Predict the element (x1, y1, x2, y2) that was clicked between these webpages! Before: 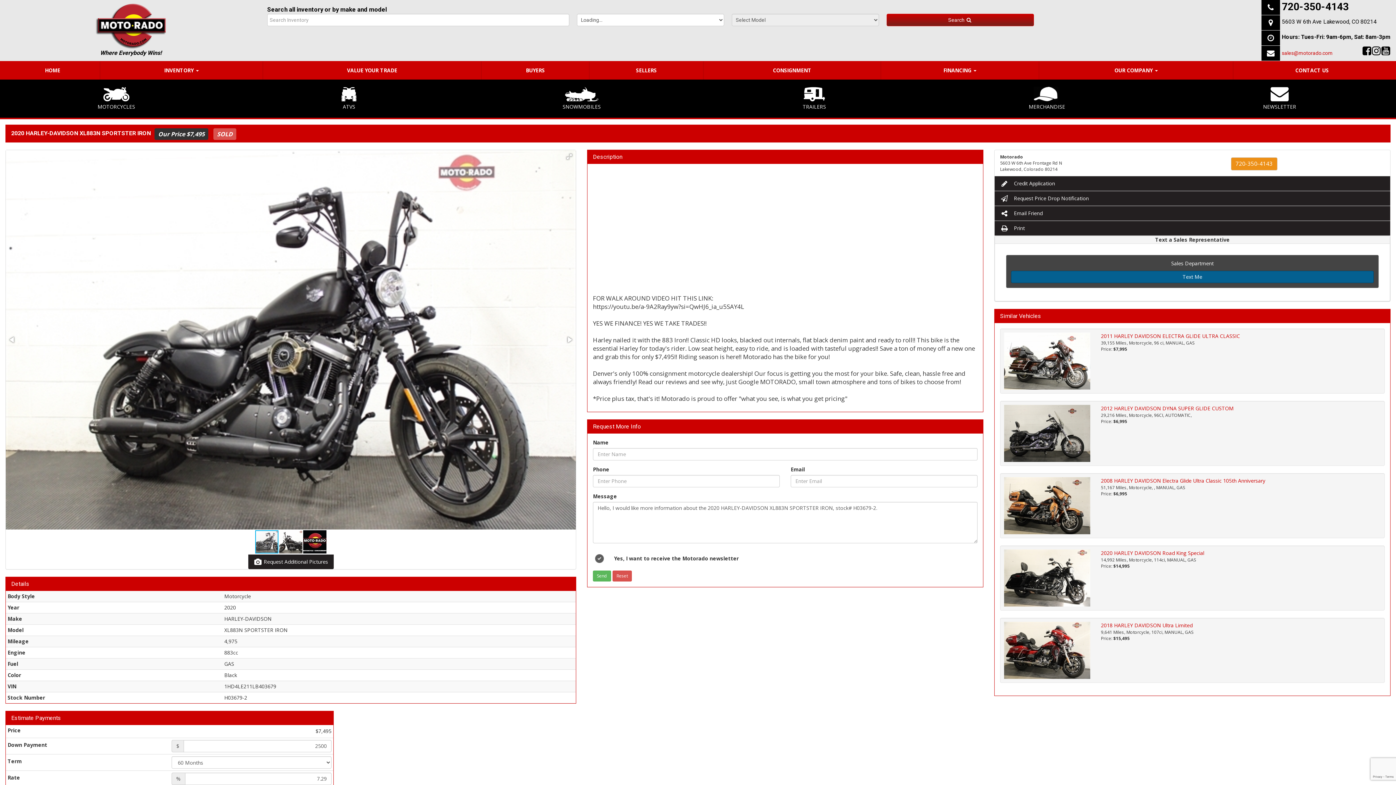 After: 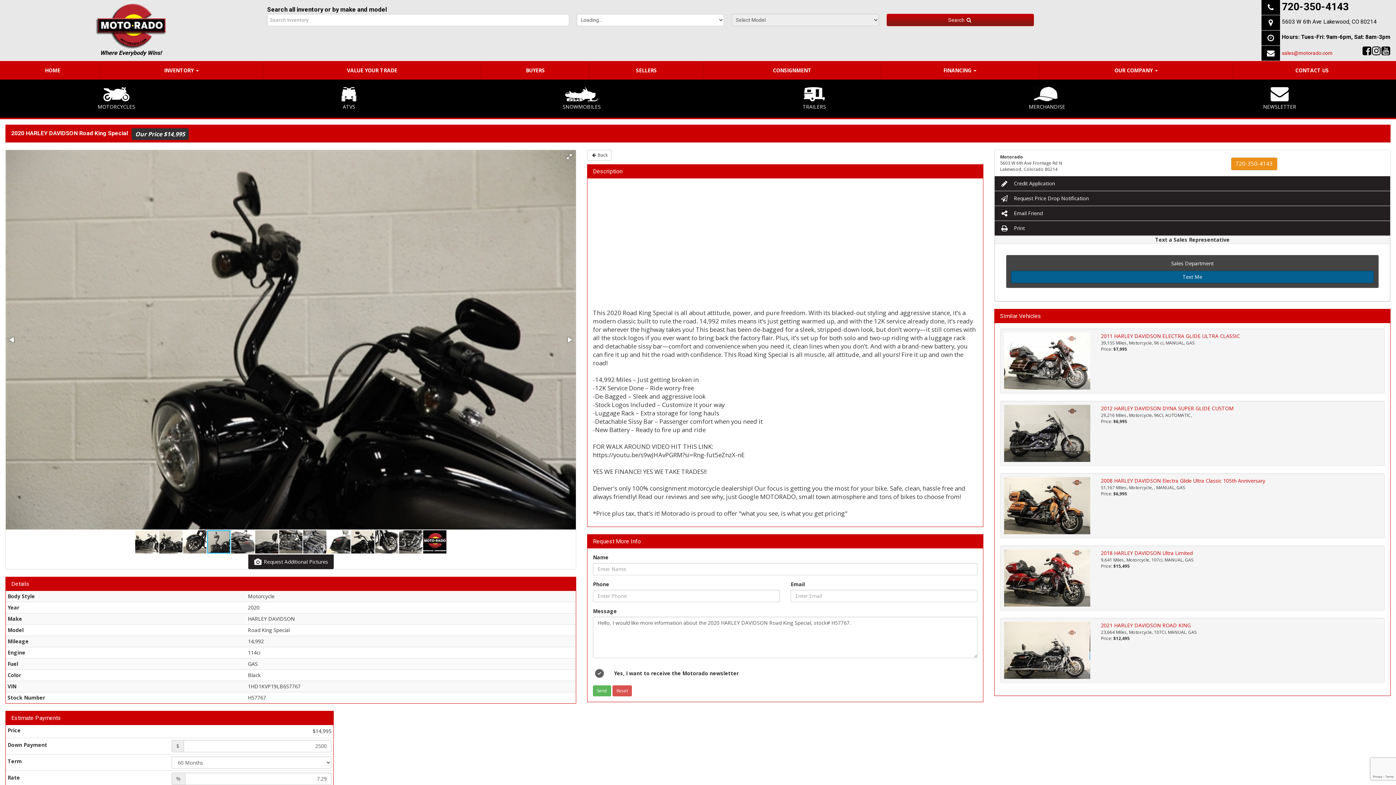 Action: bbox: (1004, 549, 1090, 606)